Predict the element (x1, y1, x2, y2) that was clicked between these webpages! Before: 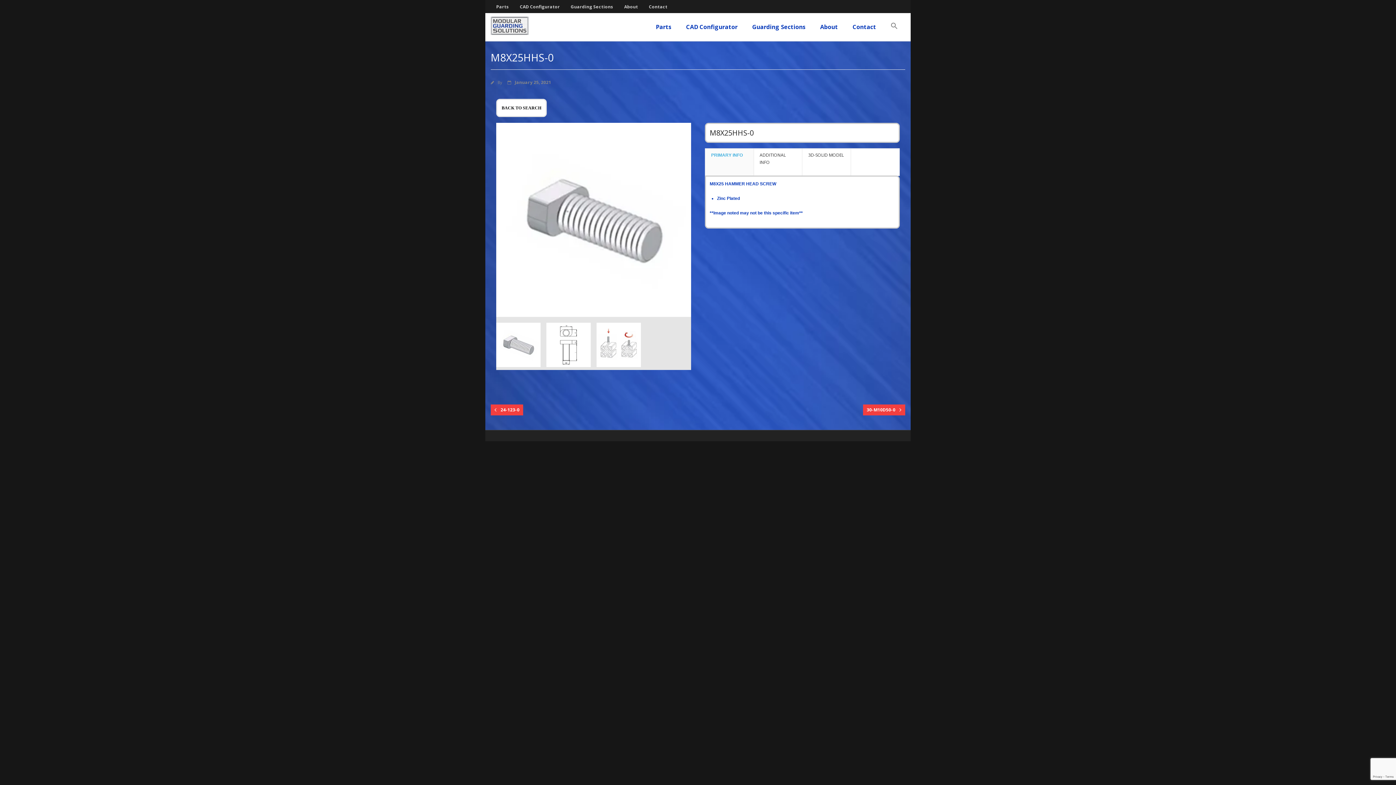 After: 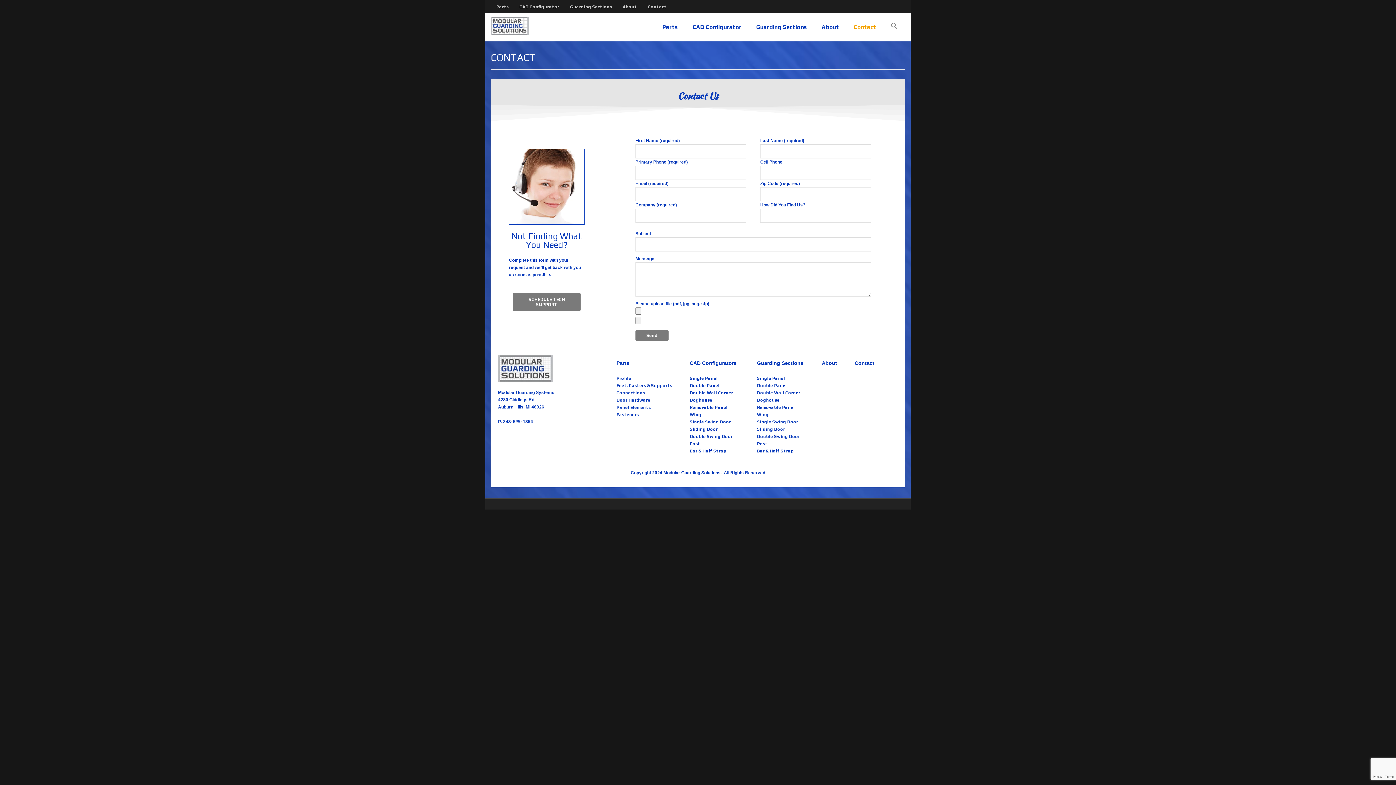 Action: bbox: (845, 13, 883, 41) label: Contact